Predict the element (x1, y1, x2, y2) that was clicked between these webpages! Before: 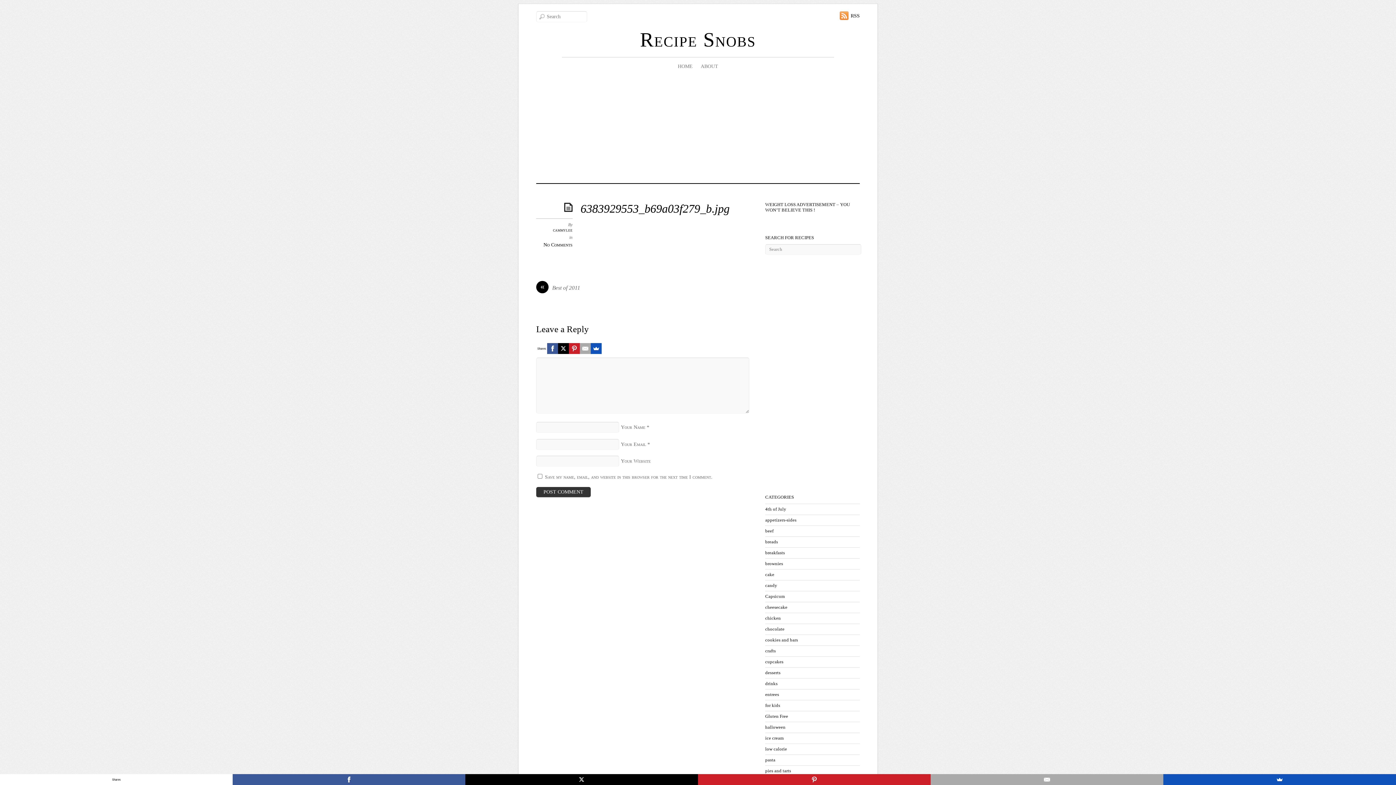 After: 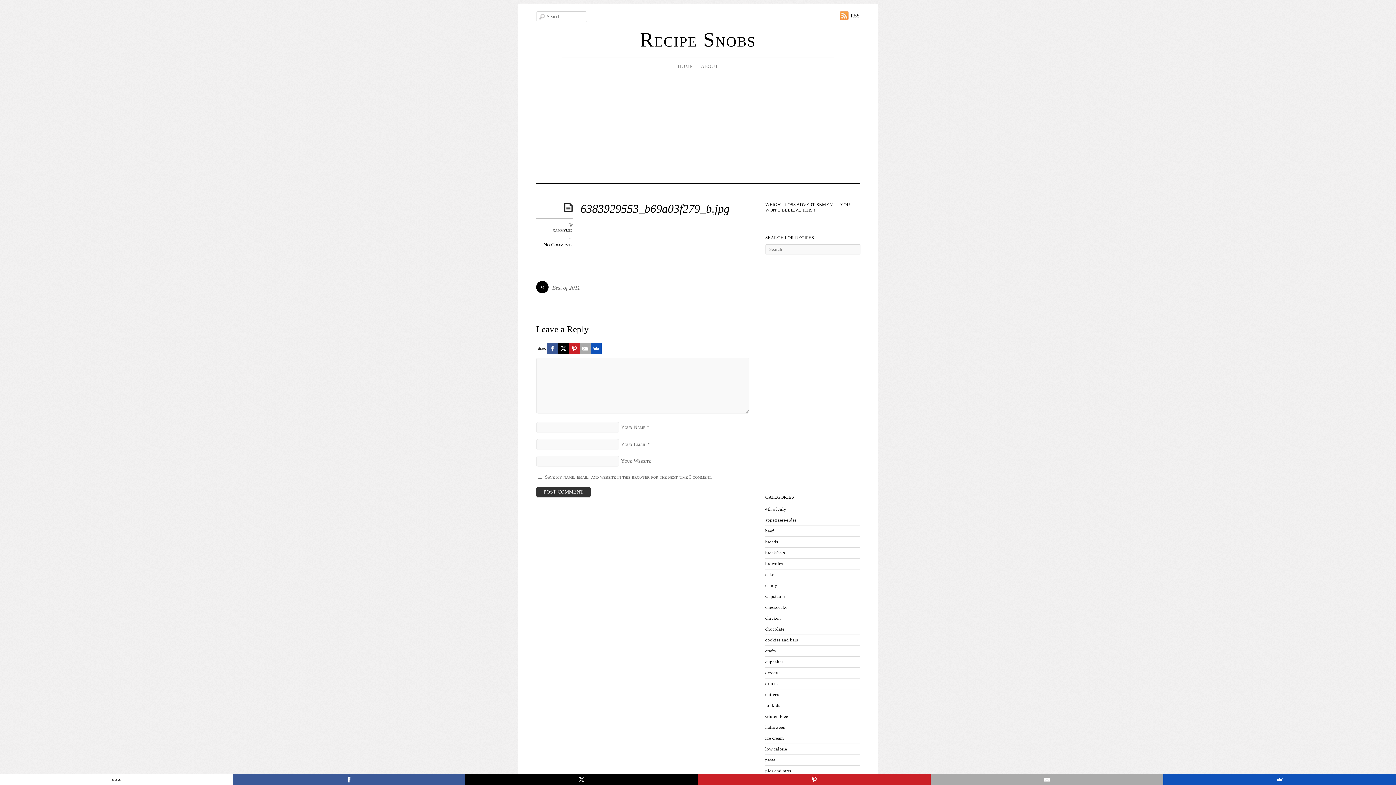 Action: bbox: (558, 343, 569, 354)